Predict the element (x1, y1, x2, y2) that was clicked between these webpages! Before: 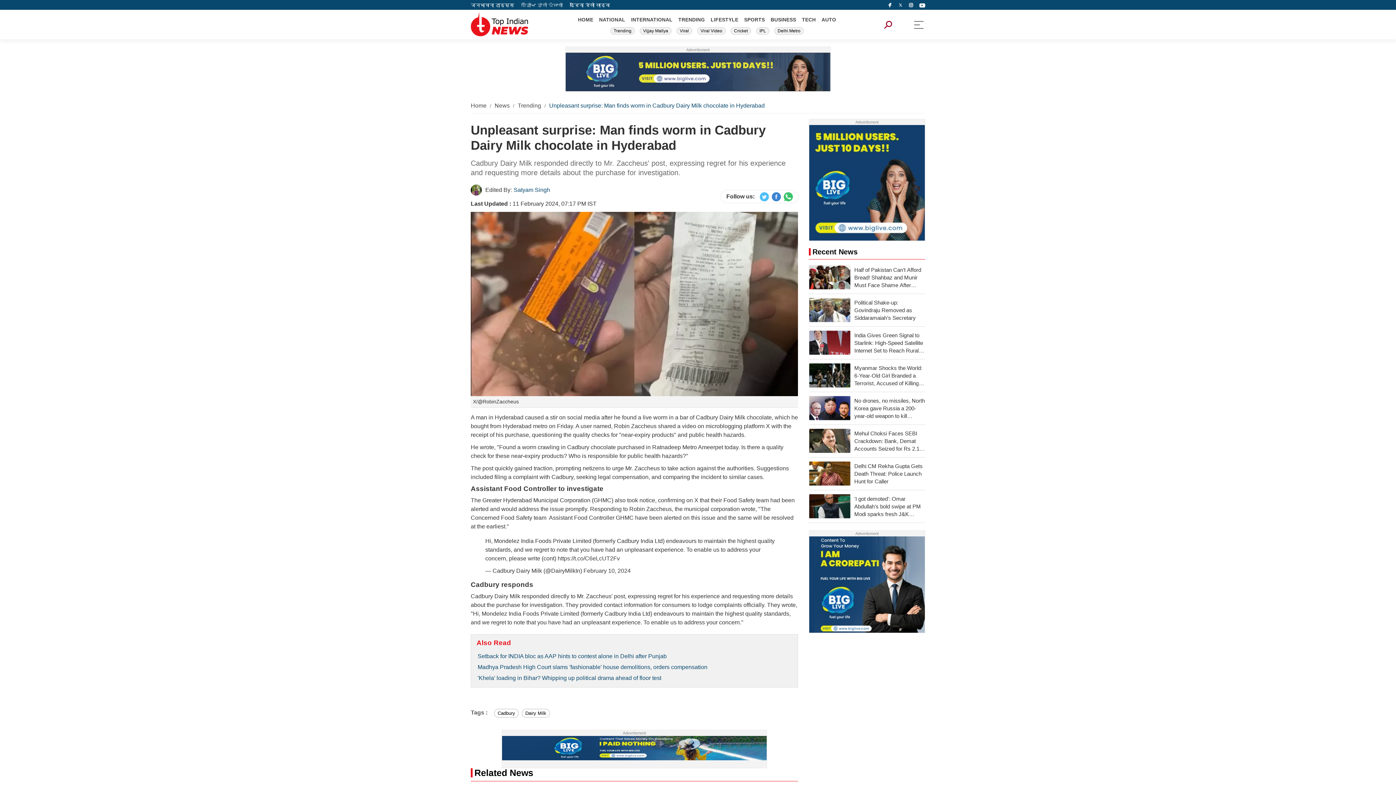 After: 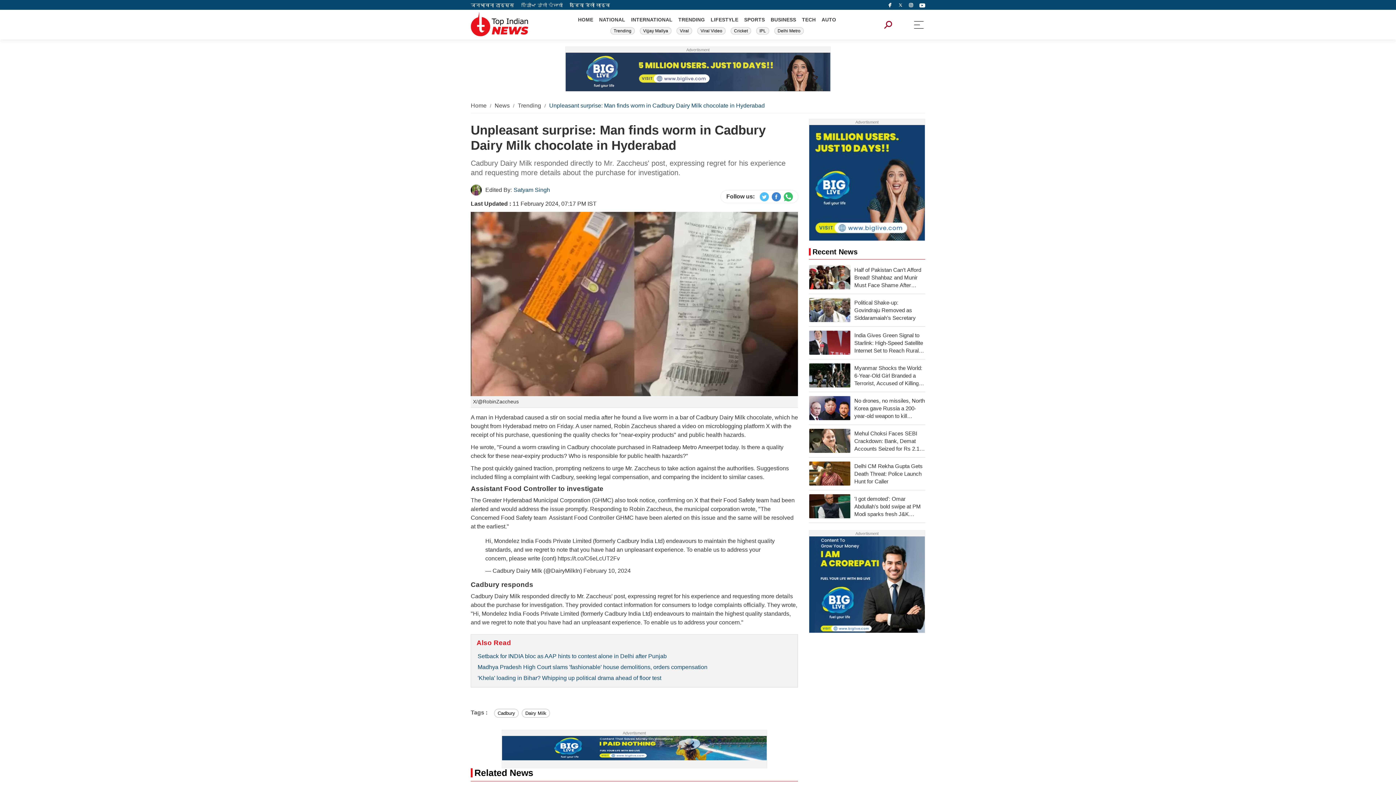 Action: label: instagram bbox: (919, 0, 925, 9)